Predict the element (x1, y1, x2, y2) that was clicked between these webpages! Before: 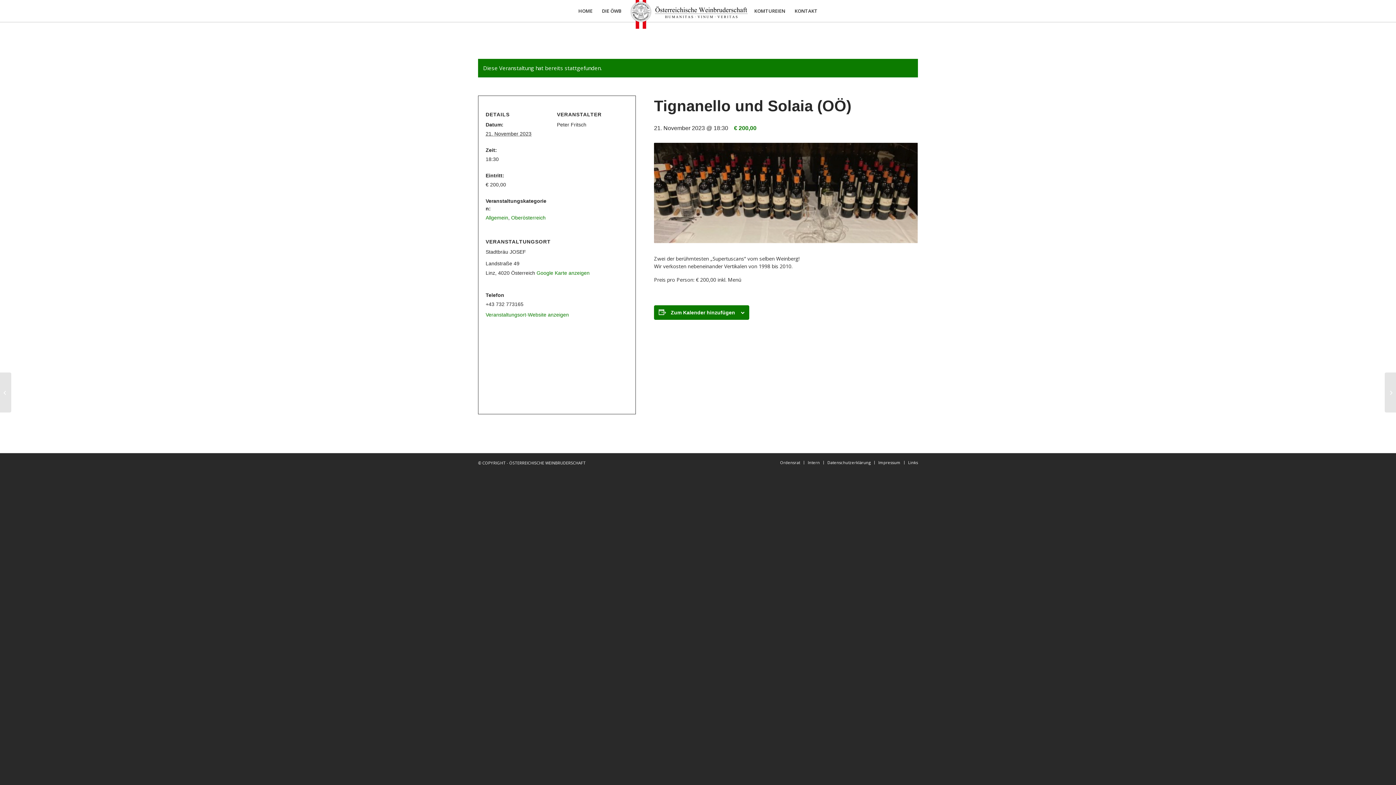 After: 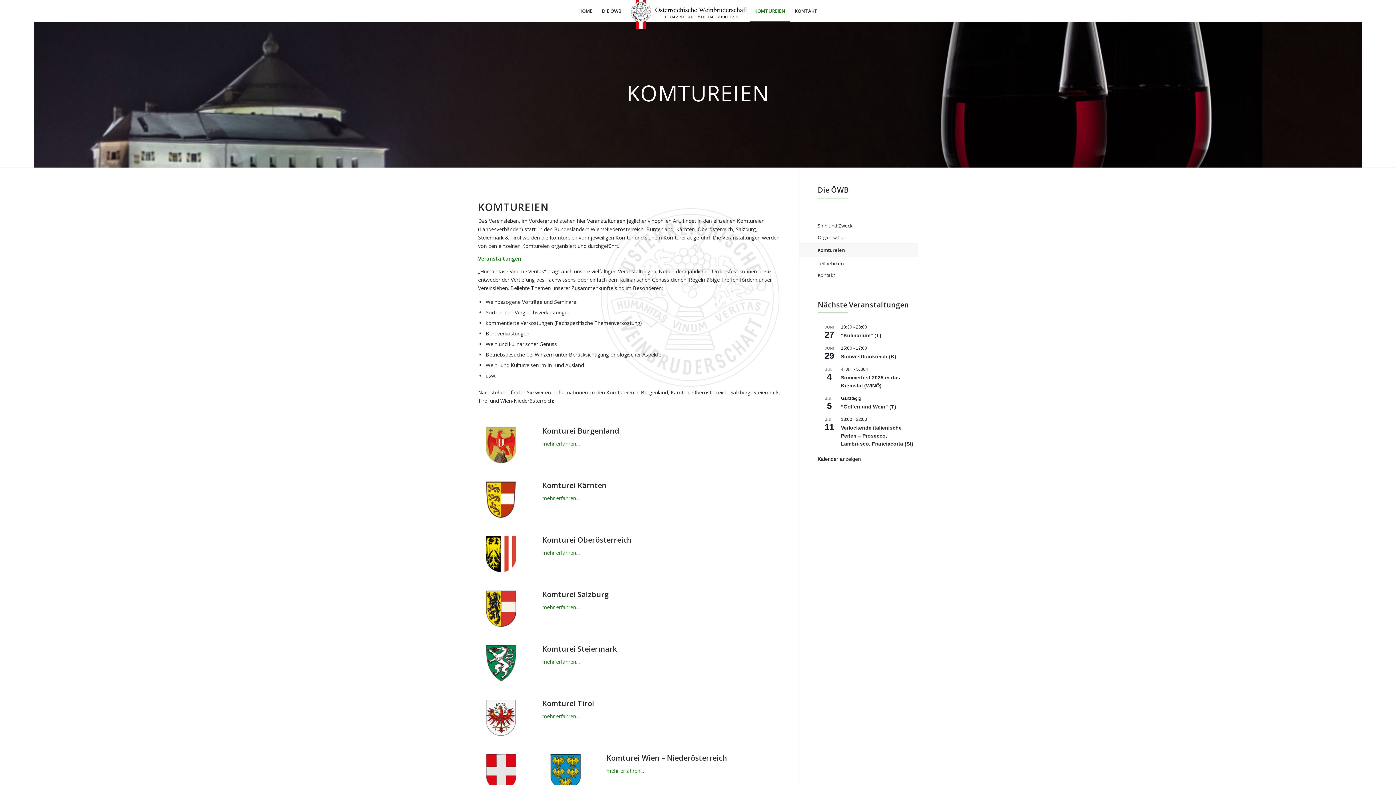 Action: label: KOMTUREIEN bbox: (749, 0, 790, 21)